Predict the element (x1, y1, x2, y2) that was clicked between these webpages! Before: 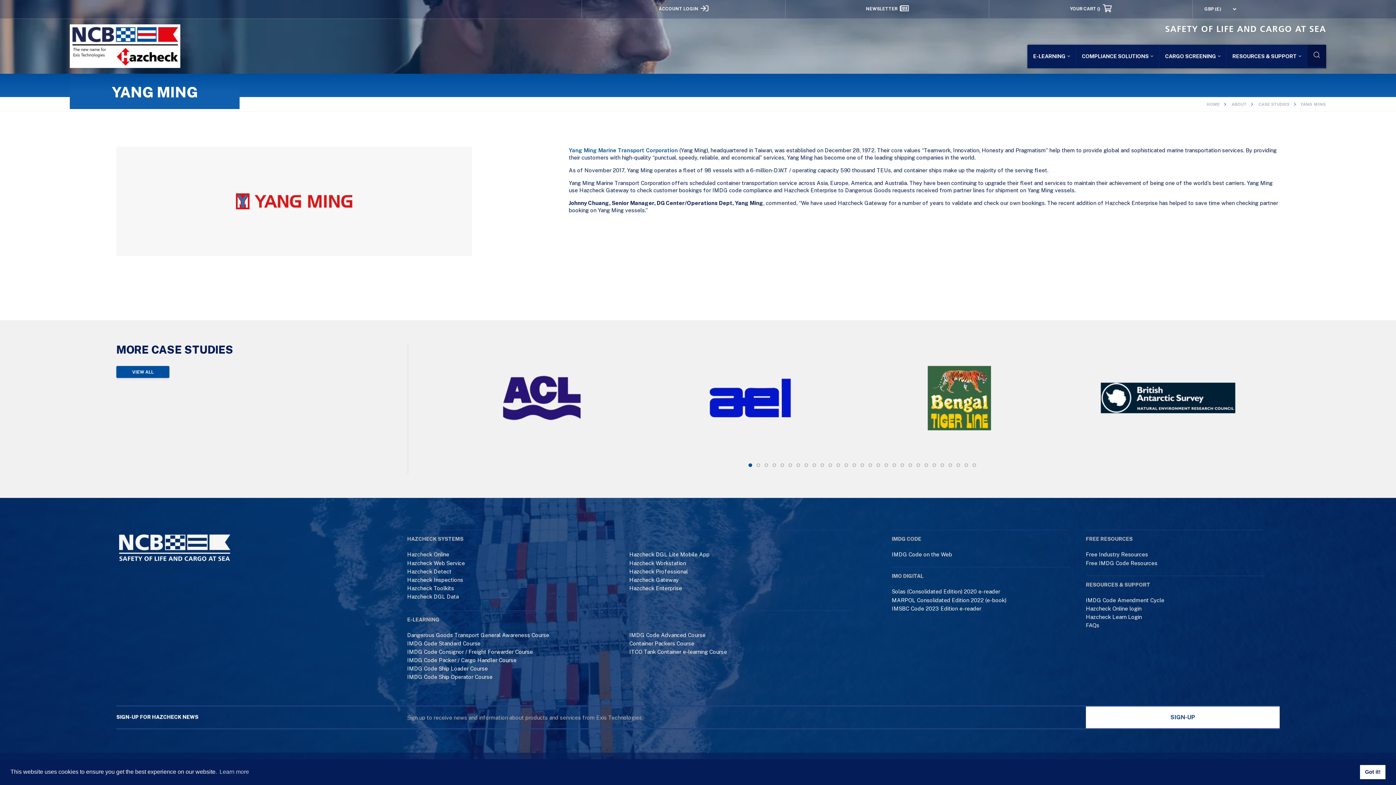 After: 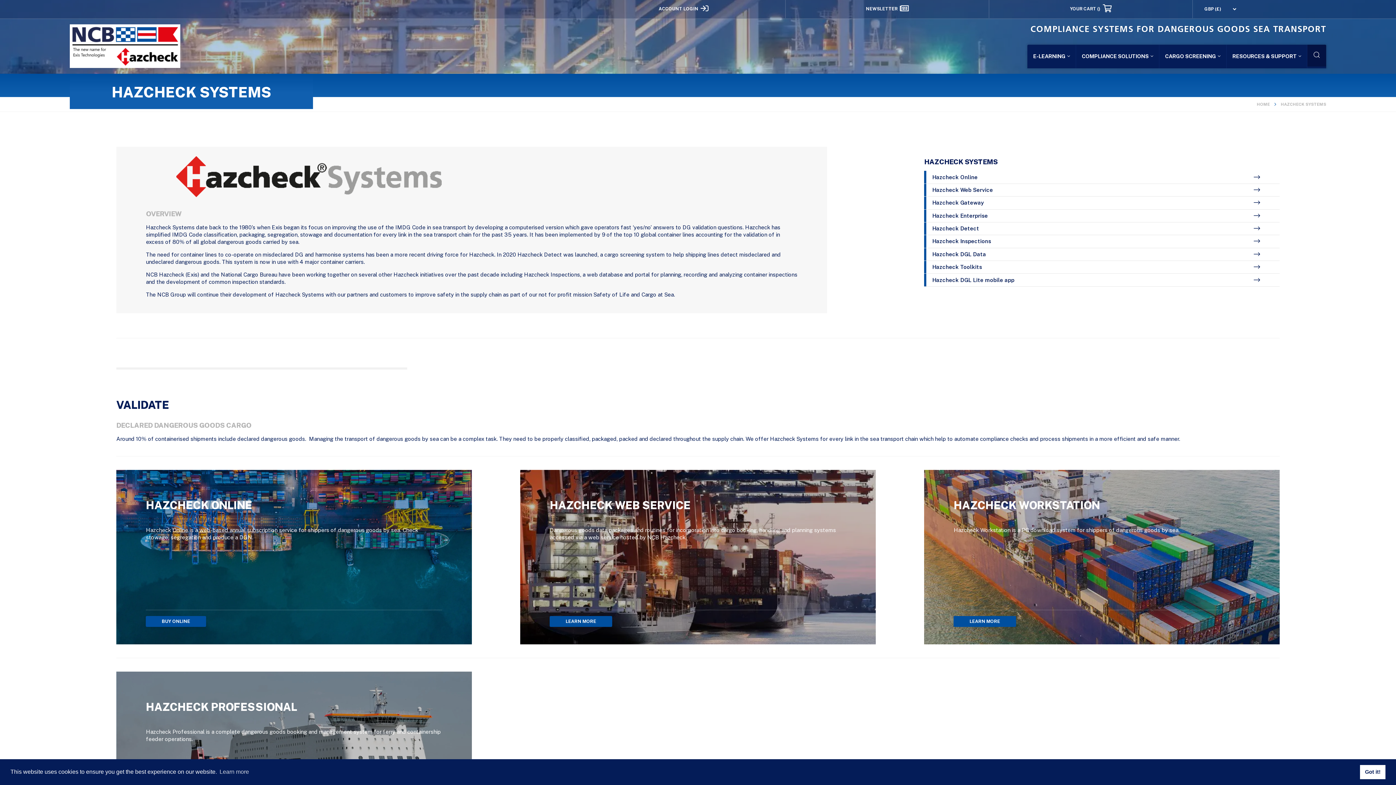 Action: label: COMPLIANCE SOLUTIONS  bbox: (1076, 44, 1159, 68)